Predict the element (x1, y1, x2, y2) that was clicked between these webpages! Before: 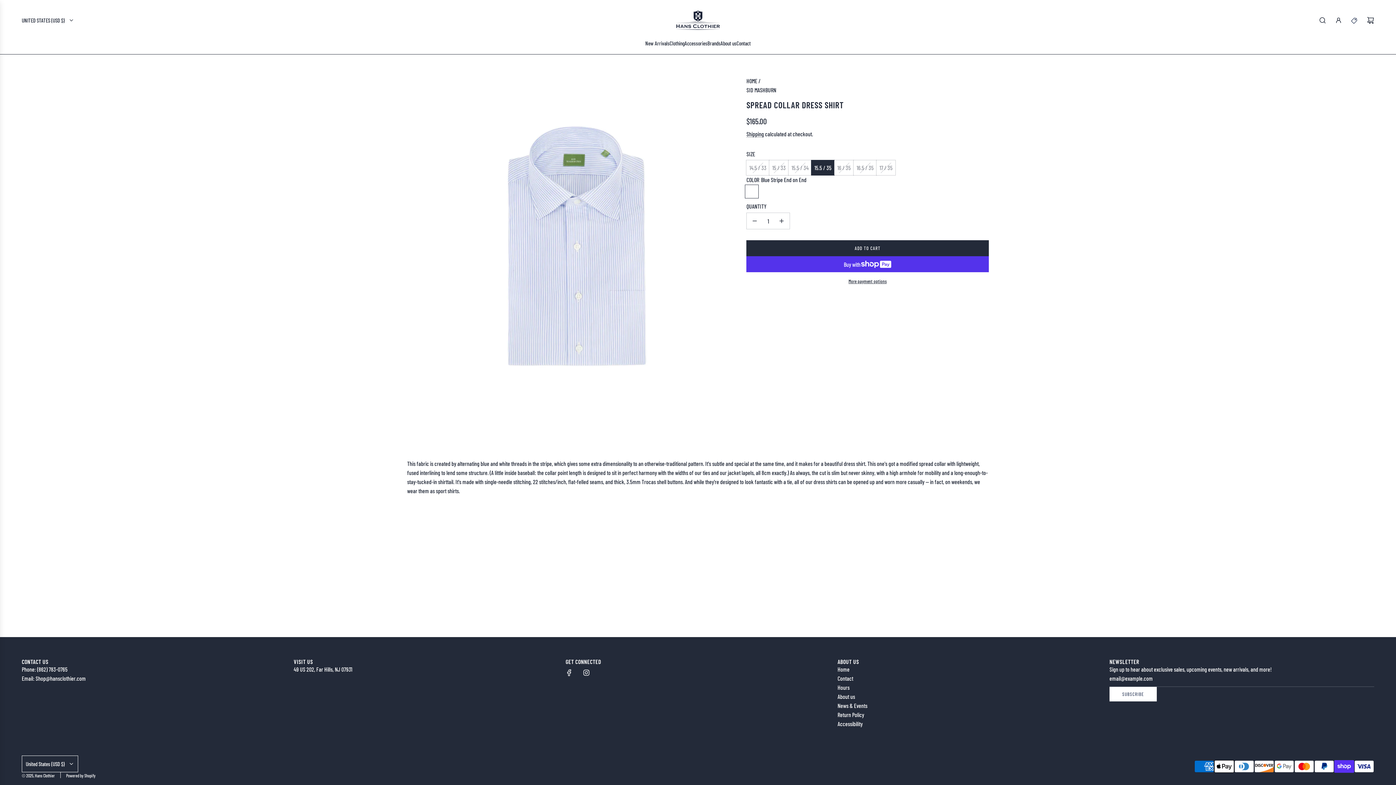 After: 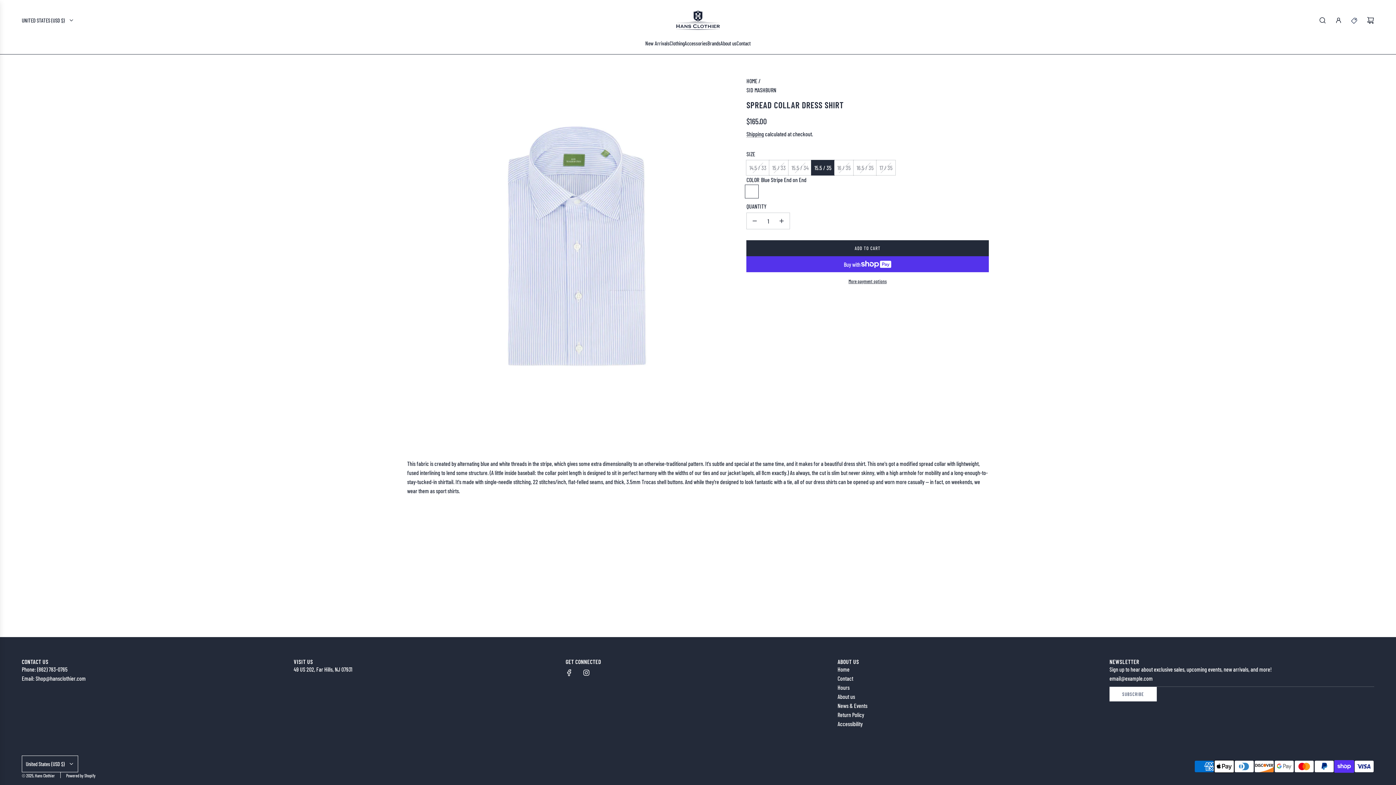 Action: label: Offers drawer bbox: (1346, 12, 1362, 28)